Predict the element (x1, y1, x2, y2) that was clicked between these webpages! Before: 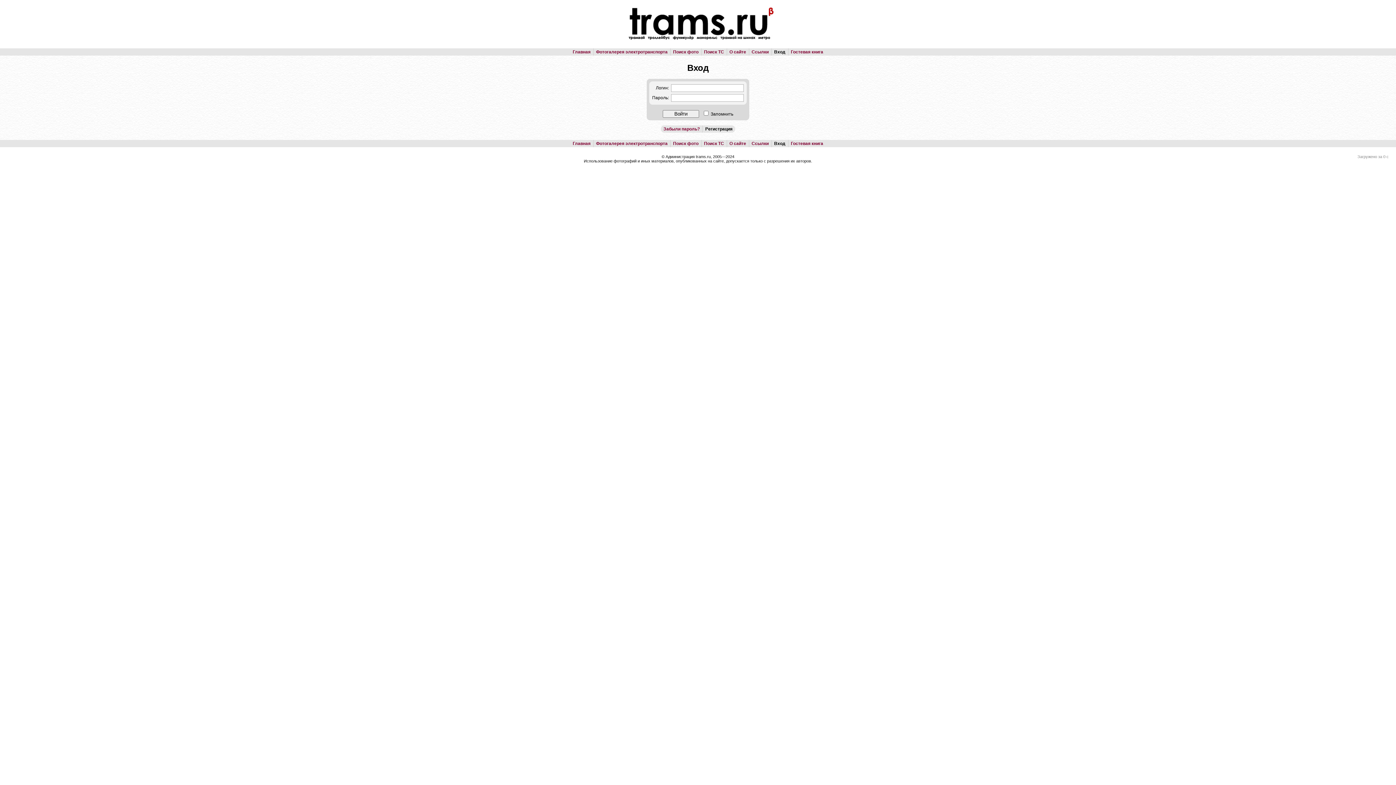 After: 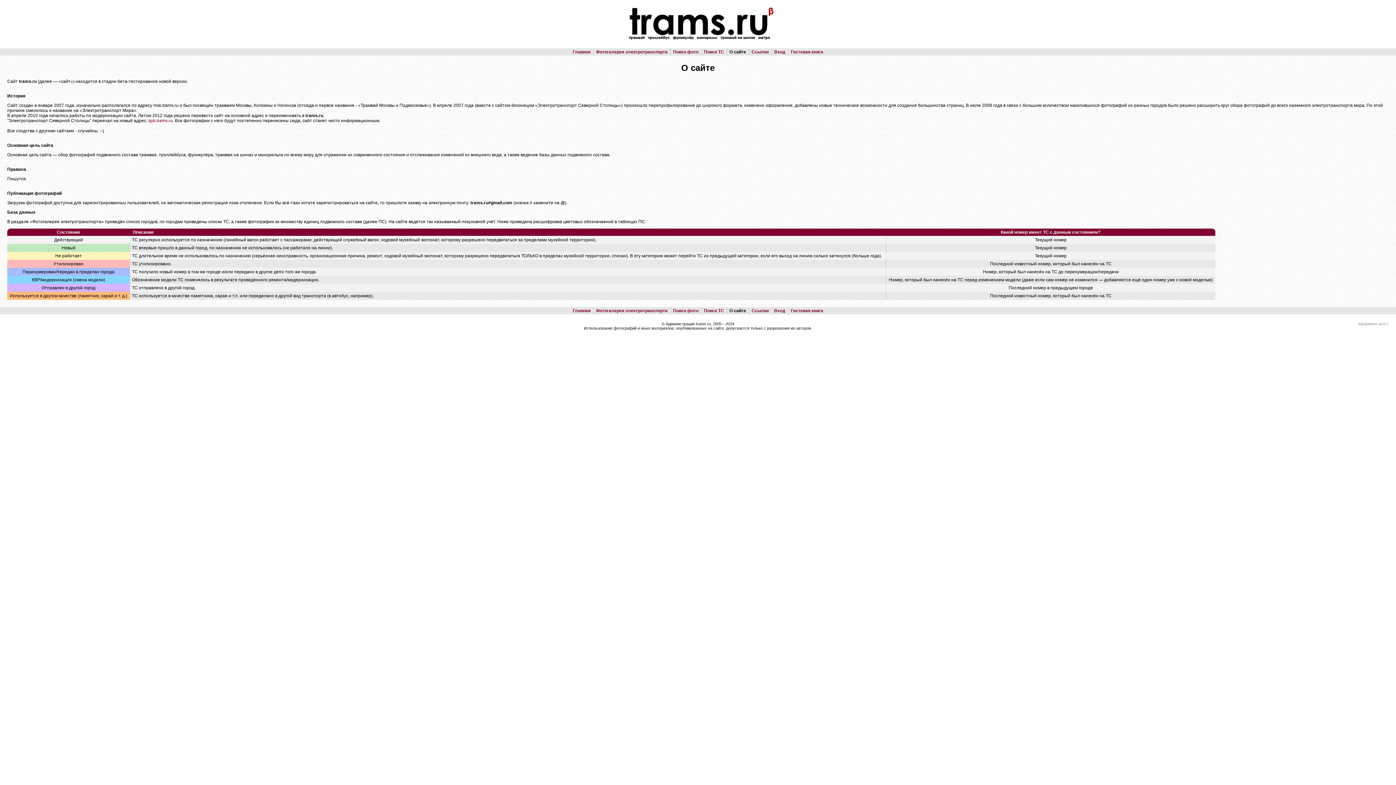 Action: bbox: (729, 49, 746, 54) label: О сайте